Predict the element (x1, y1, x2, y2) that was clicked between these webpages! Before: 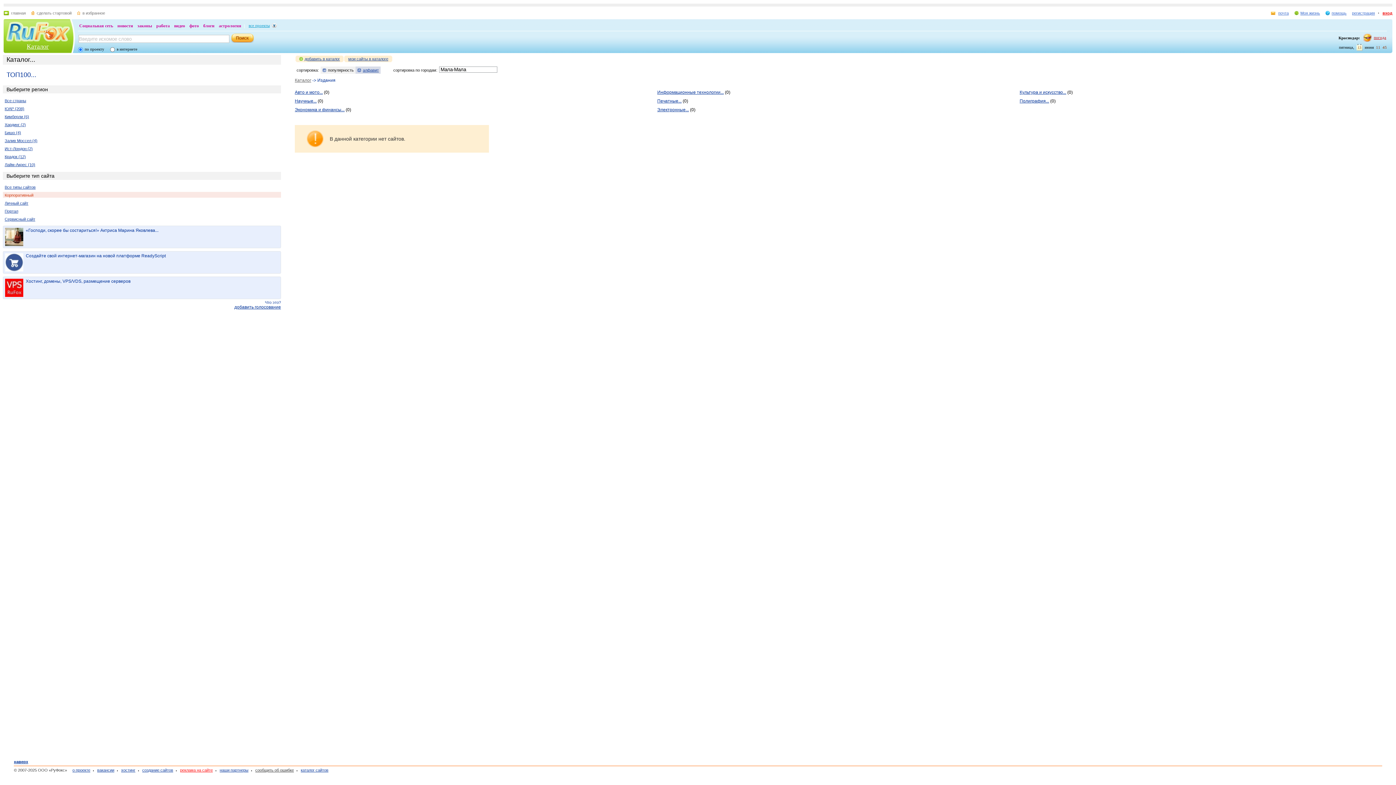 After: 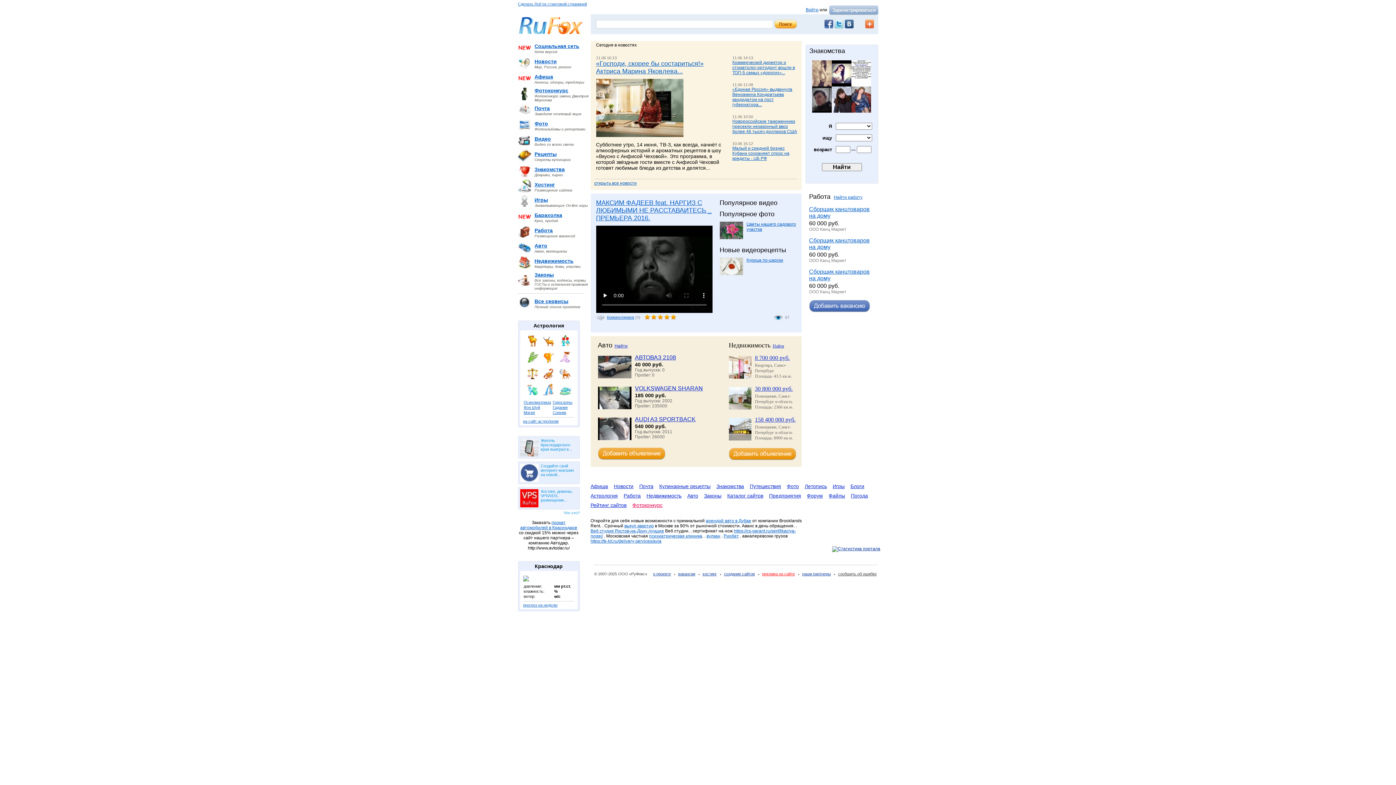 Action: bbox: (3, 10, 25, 15) label: главная